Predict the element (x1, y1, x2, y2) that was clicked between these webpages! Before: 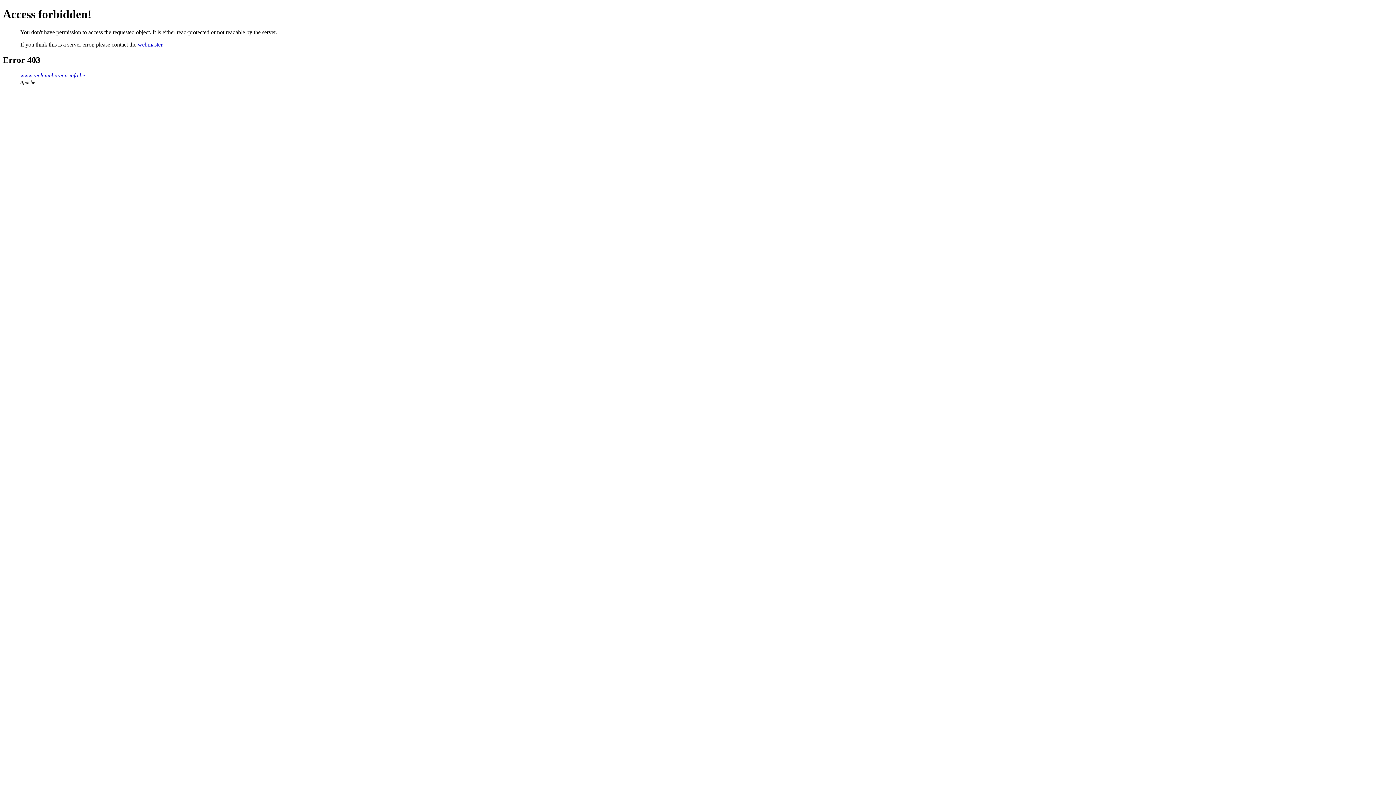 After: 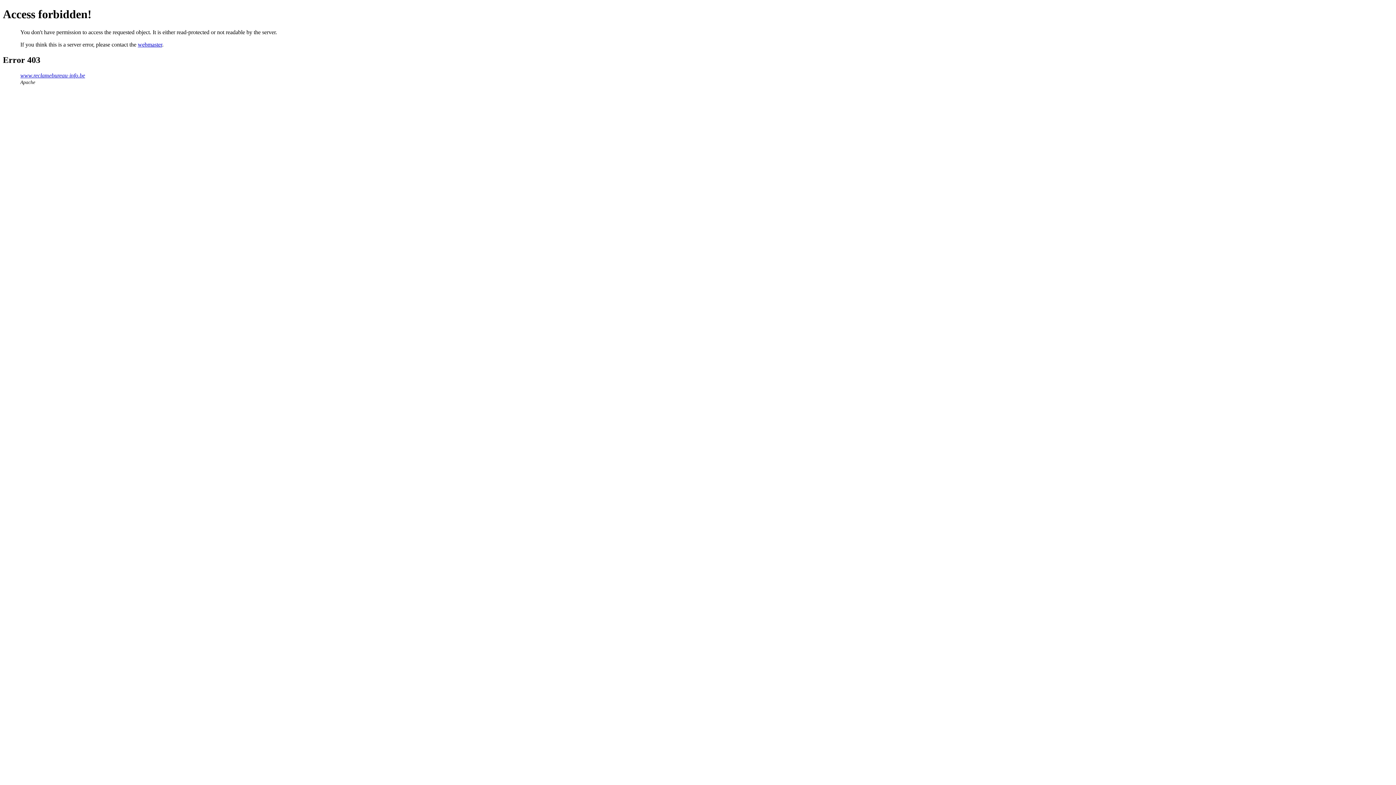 Action: label: webmaster bbox: (137, 41, 162, 47)